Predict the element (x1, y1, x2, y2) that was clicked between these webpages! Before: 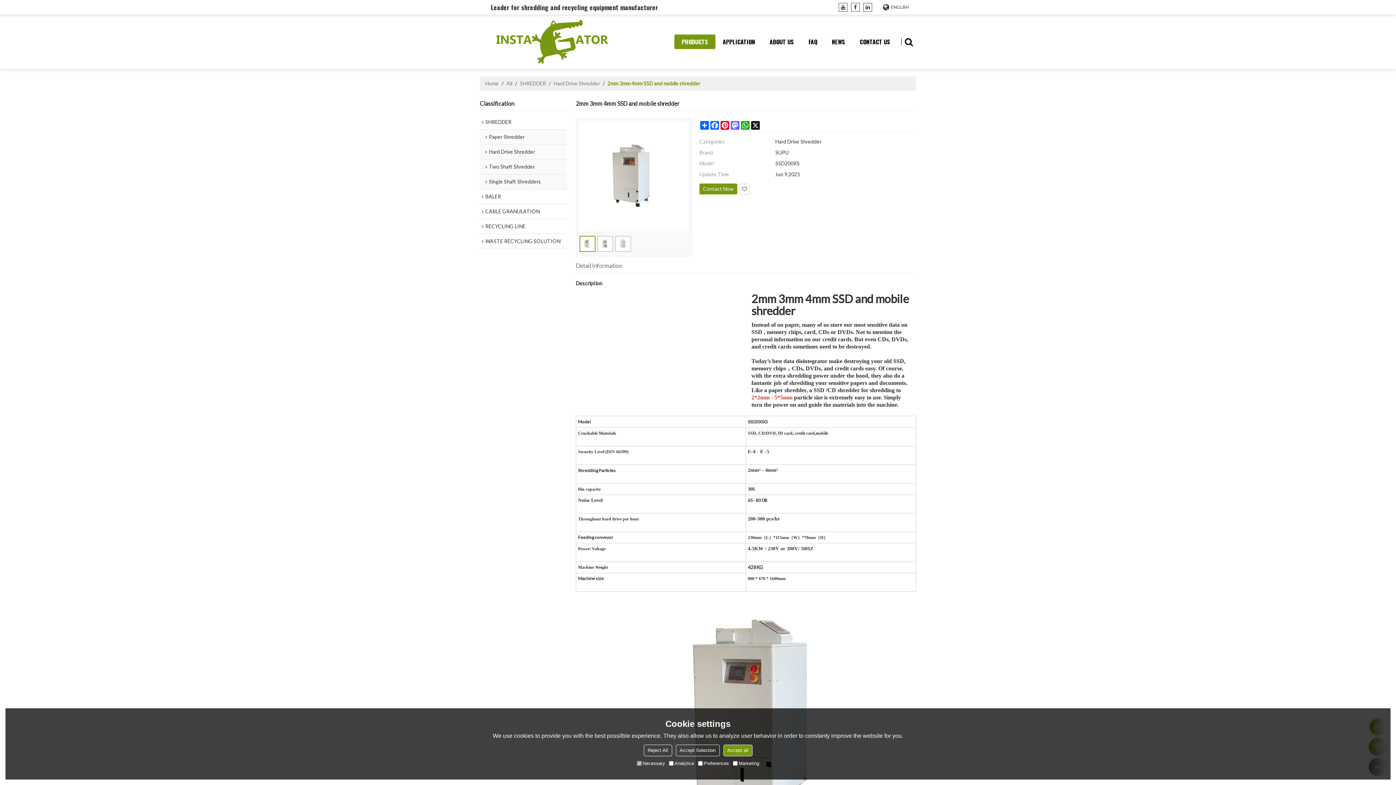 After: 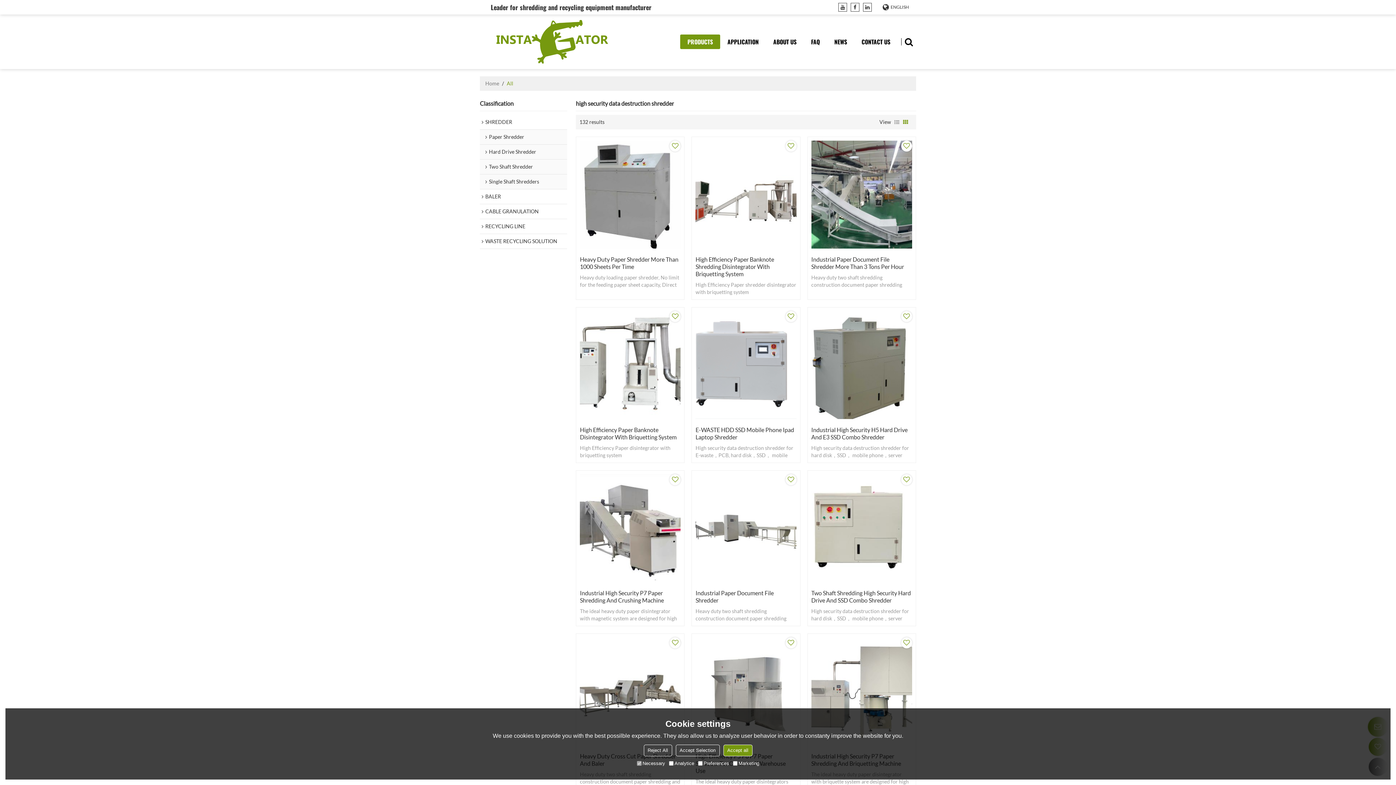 Action: bbox: (674, 34, 715, 49) label: PRODUCTS